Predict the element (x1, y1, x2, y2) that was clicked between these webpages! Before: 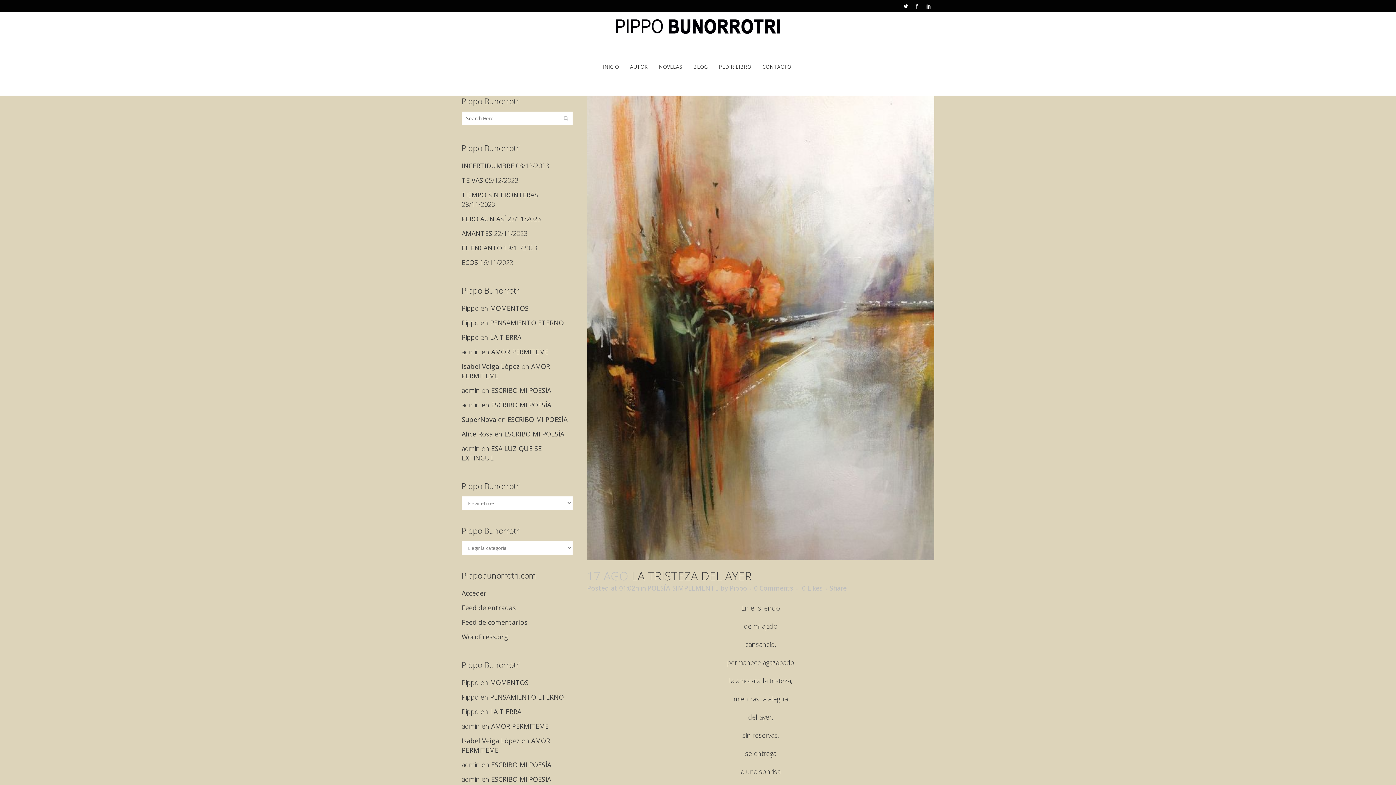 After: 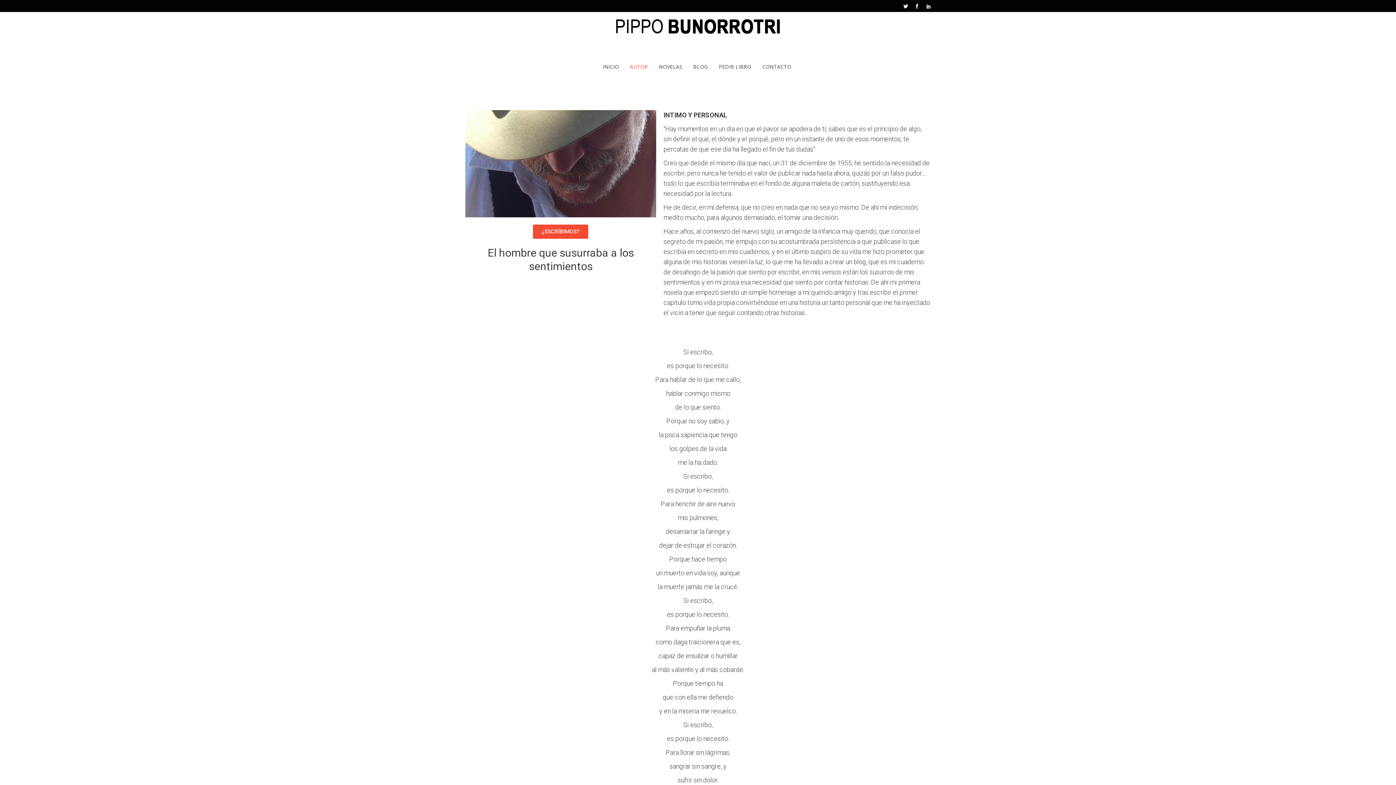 Action: label: AUTOR bbox: (624, 48, 653, 85)